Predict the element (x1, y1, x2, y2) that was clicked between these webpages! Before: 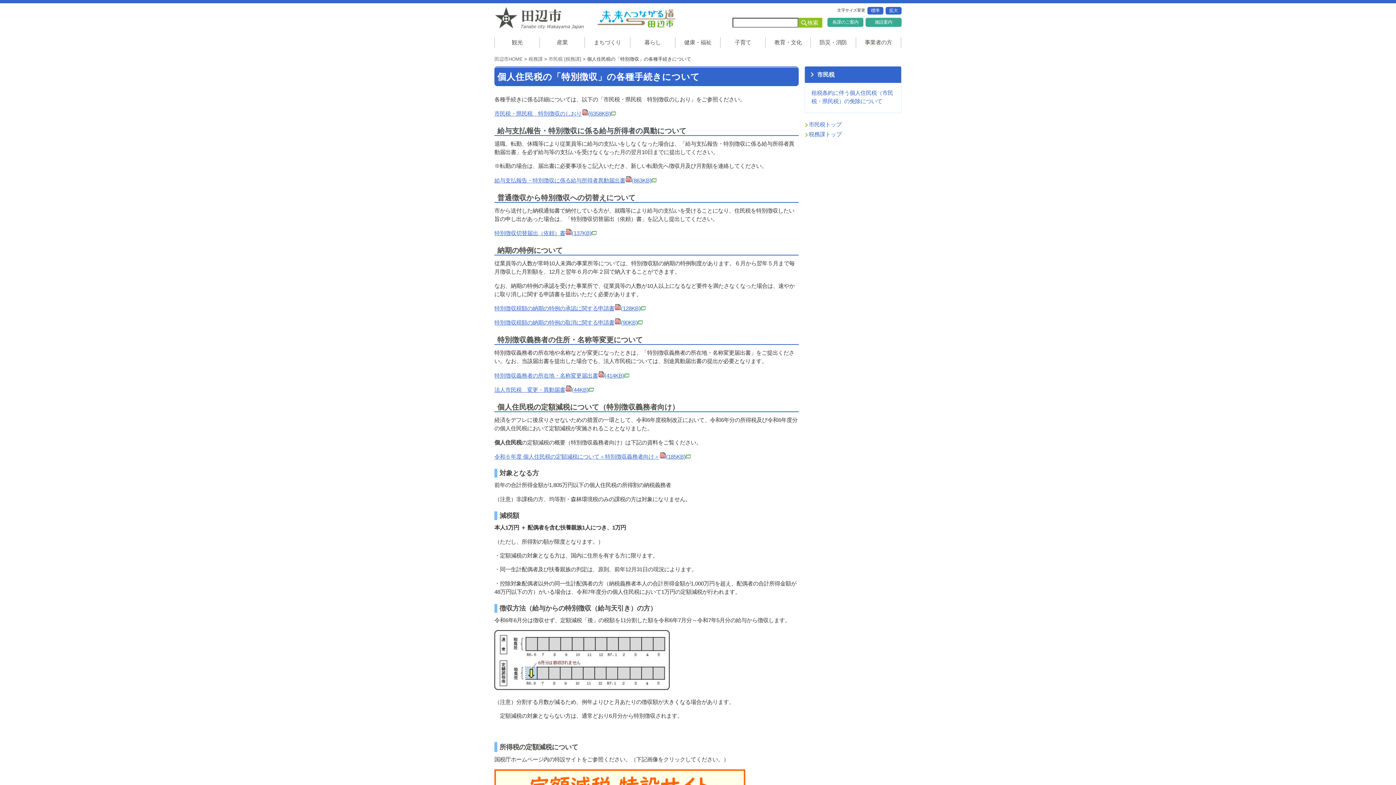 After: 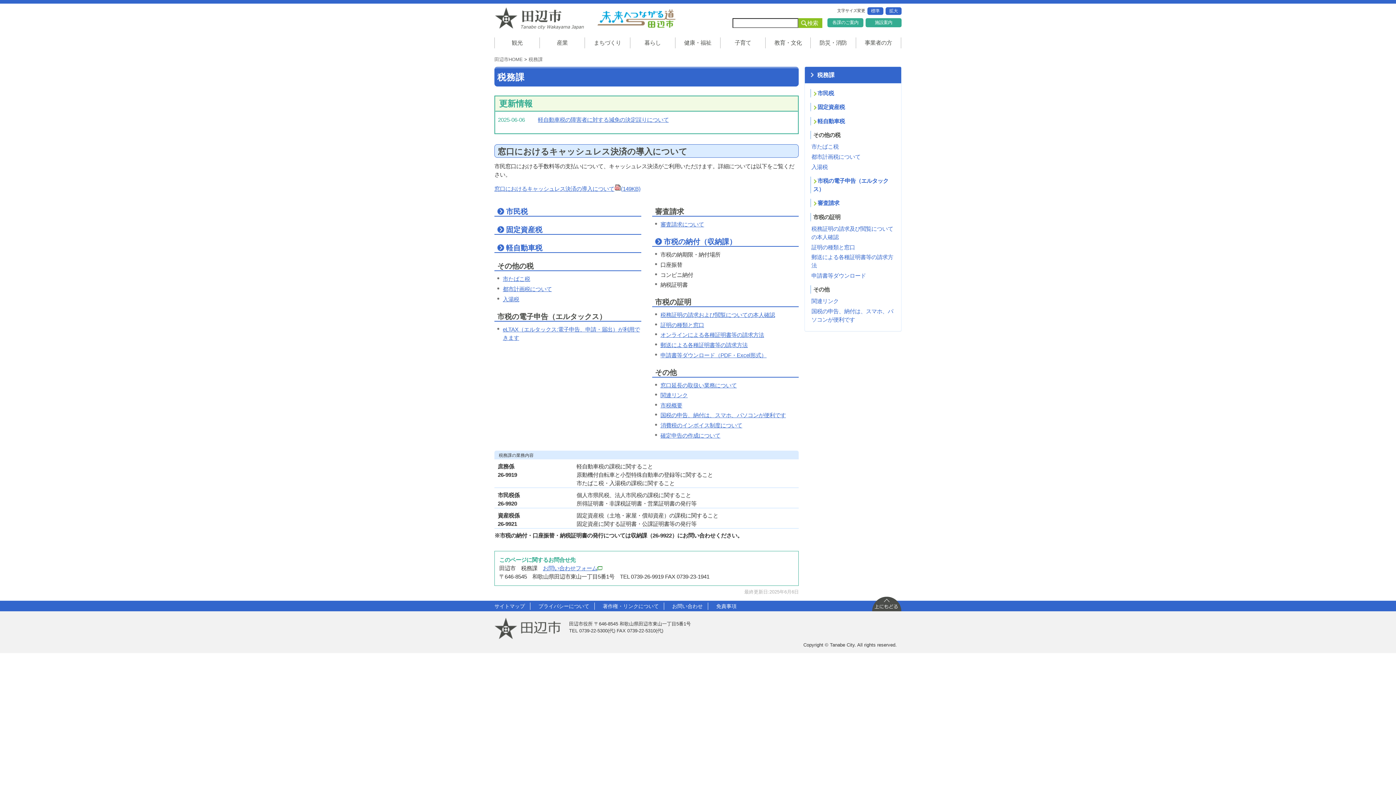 Action: label: 税務課 bbox: (528, 56, 542, 61)